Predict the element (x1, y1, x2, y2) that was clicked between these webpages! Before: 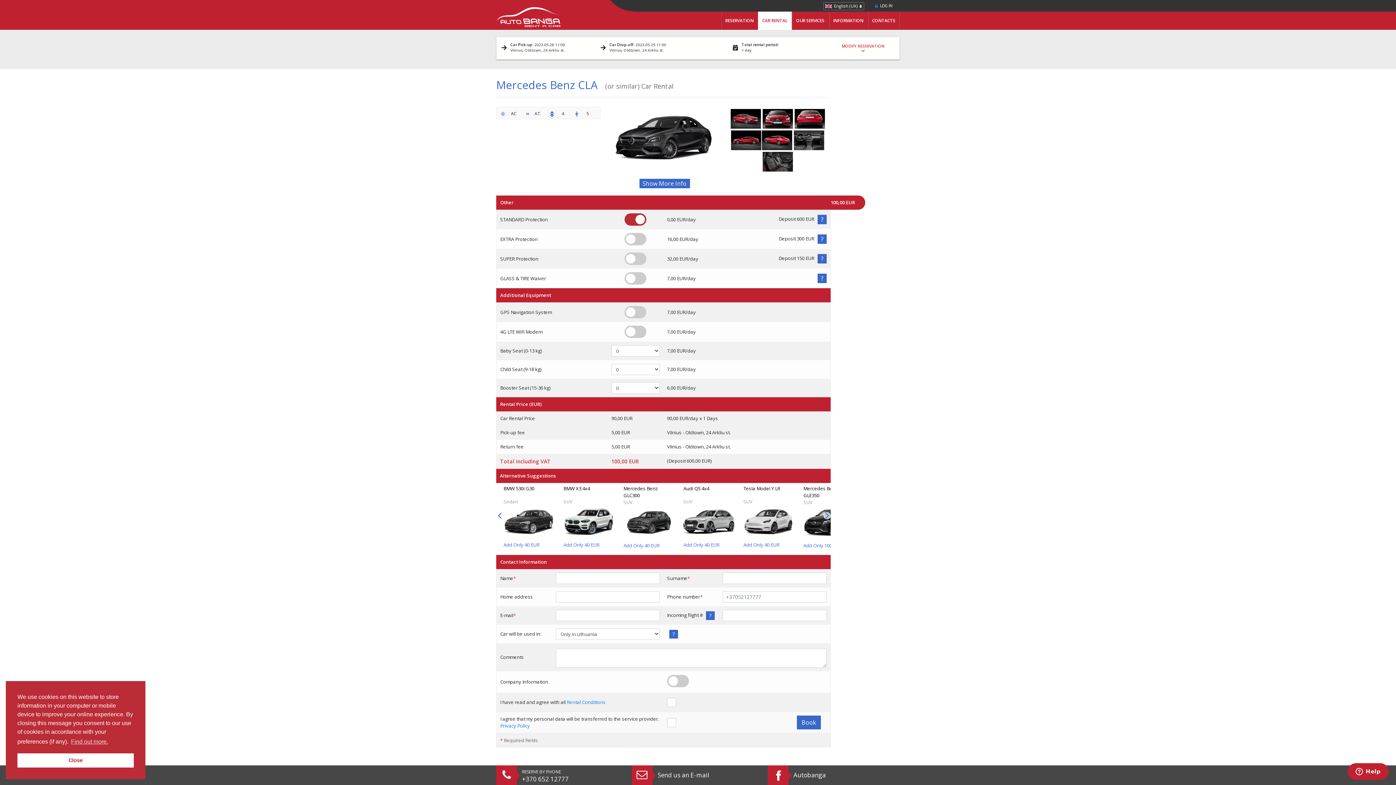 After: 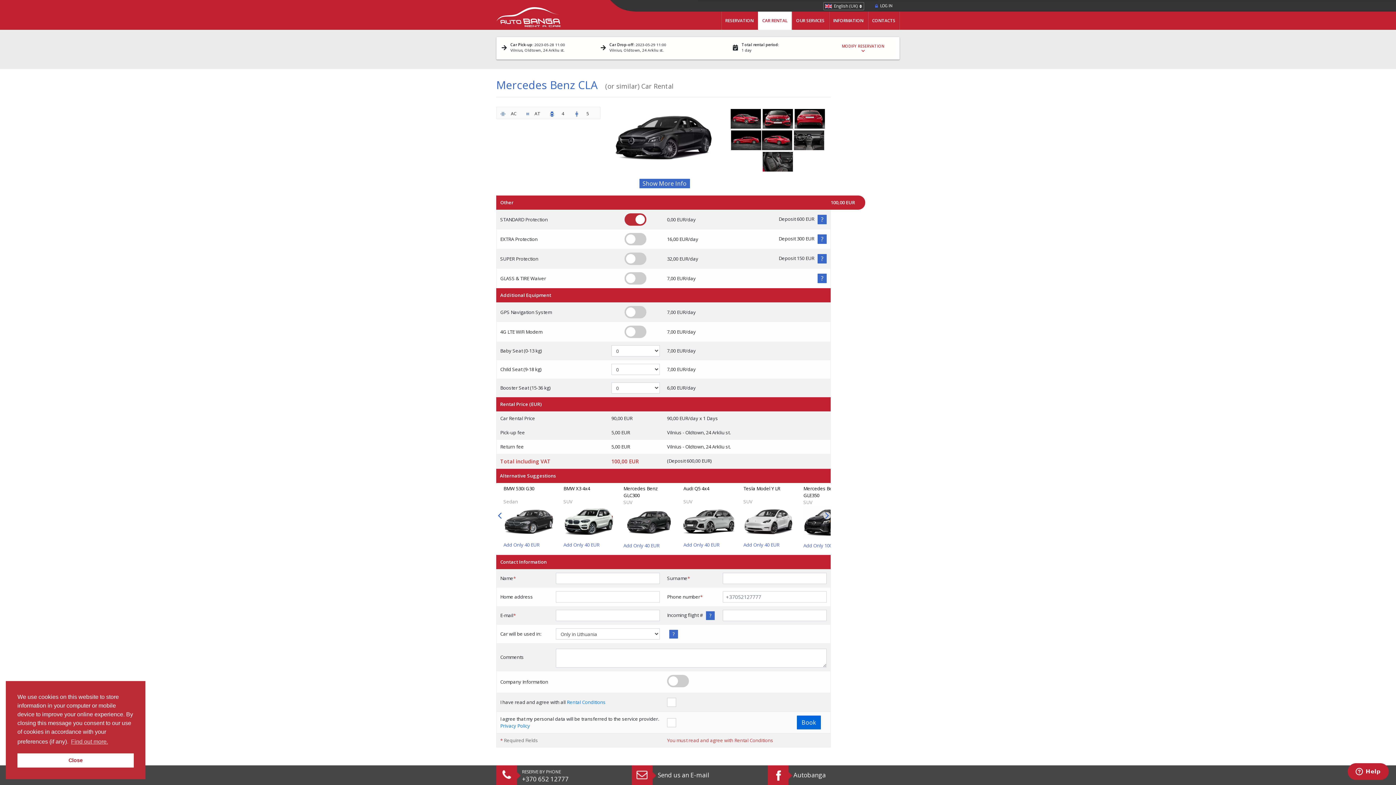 Action: label: Book bbox: (797, 716, 821, 729)